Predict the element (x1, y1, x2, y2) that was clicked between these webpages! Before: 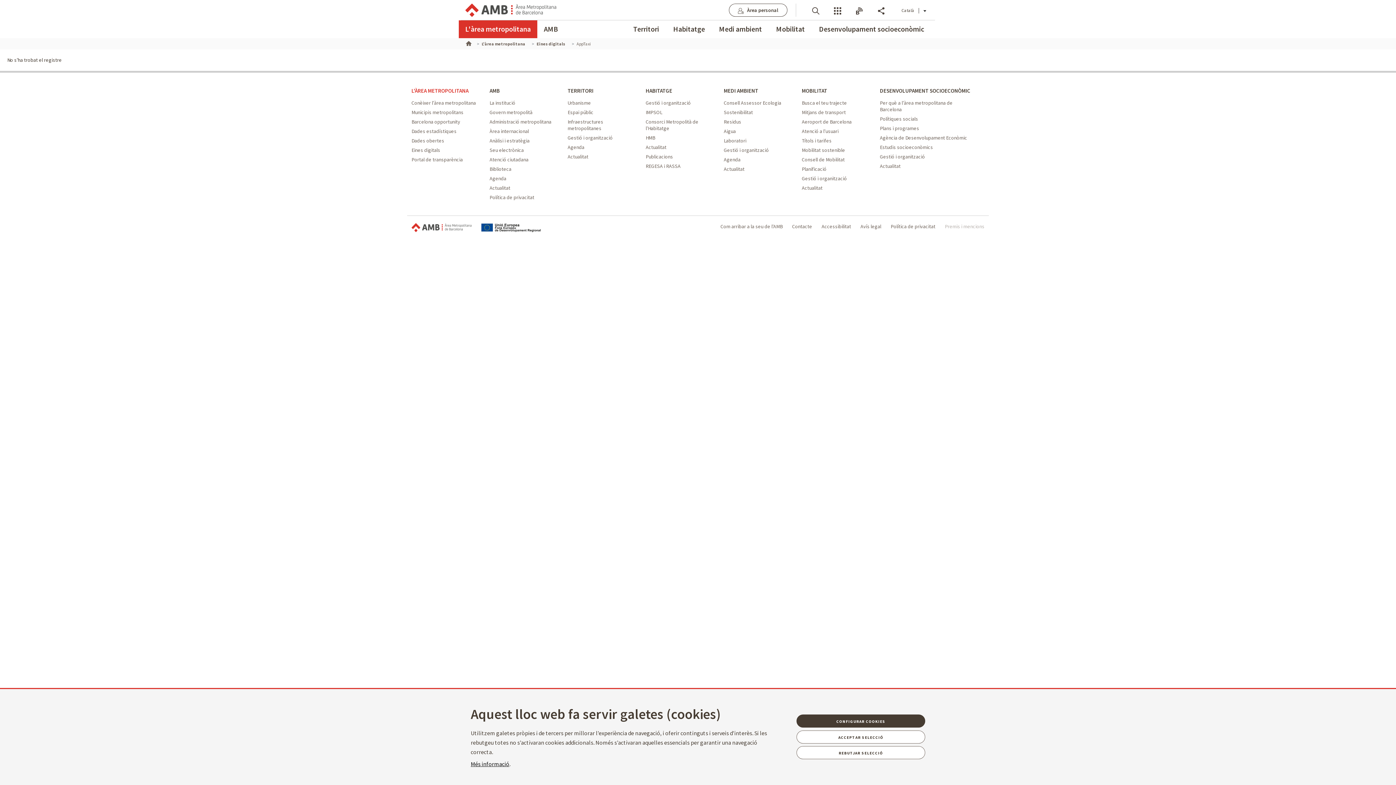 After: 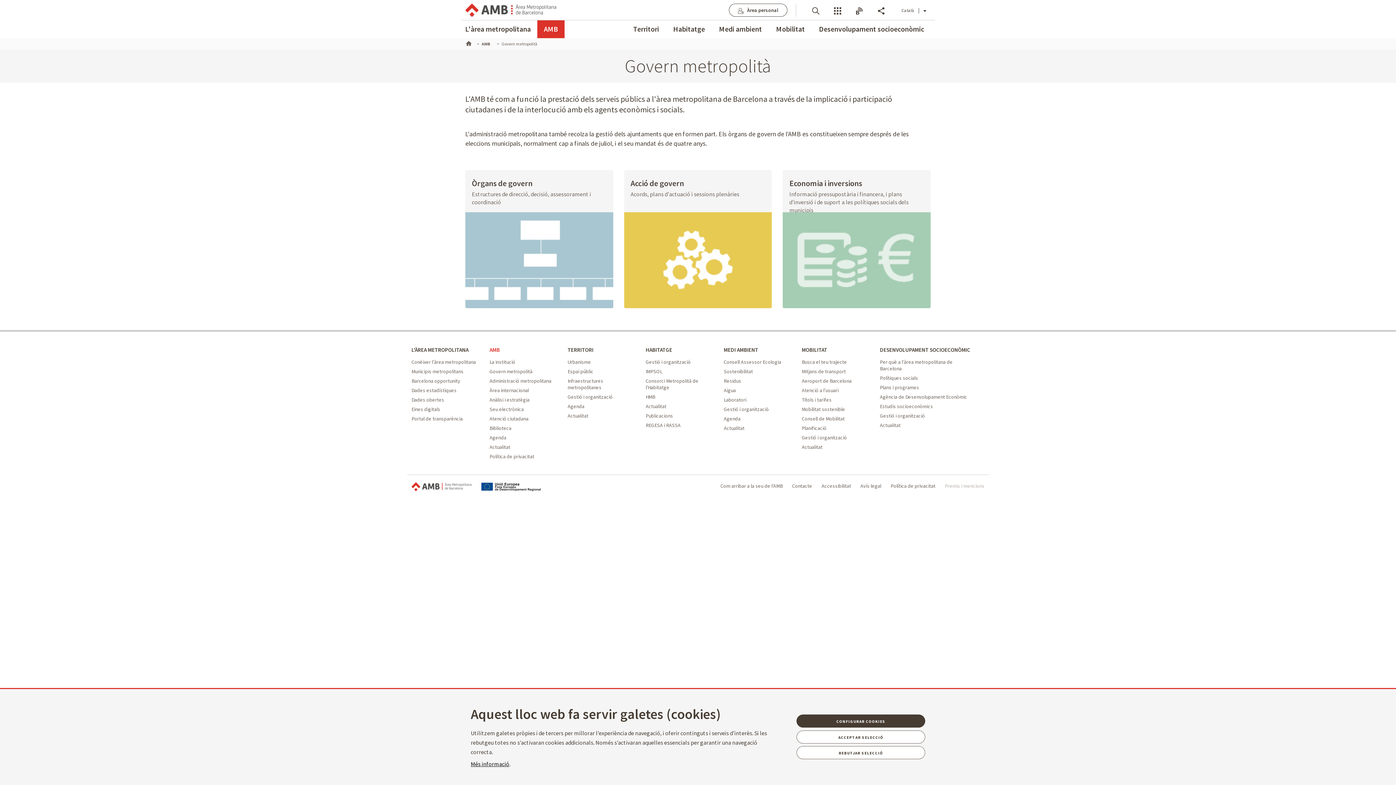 Action: label: Govern metropolità - AMB bbox: (489, 109, 532, 115)